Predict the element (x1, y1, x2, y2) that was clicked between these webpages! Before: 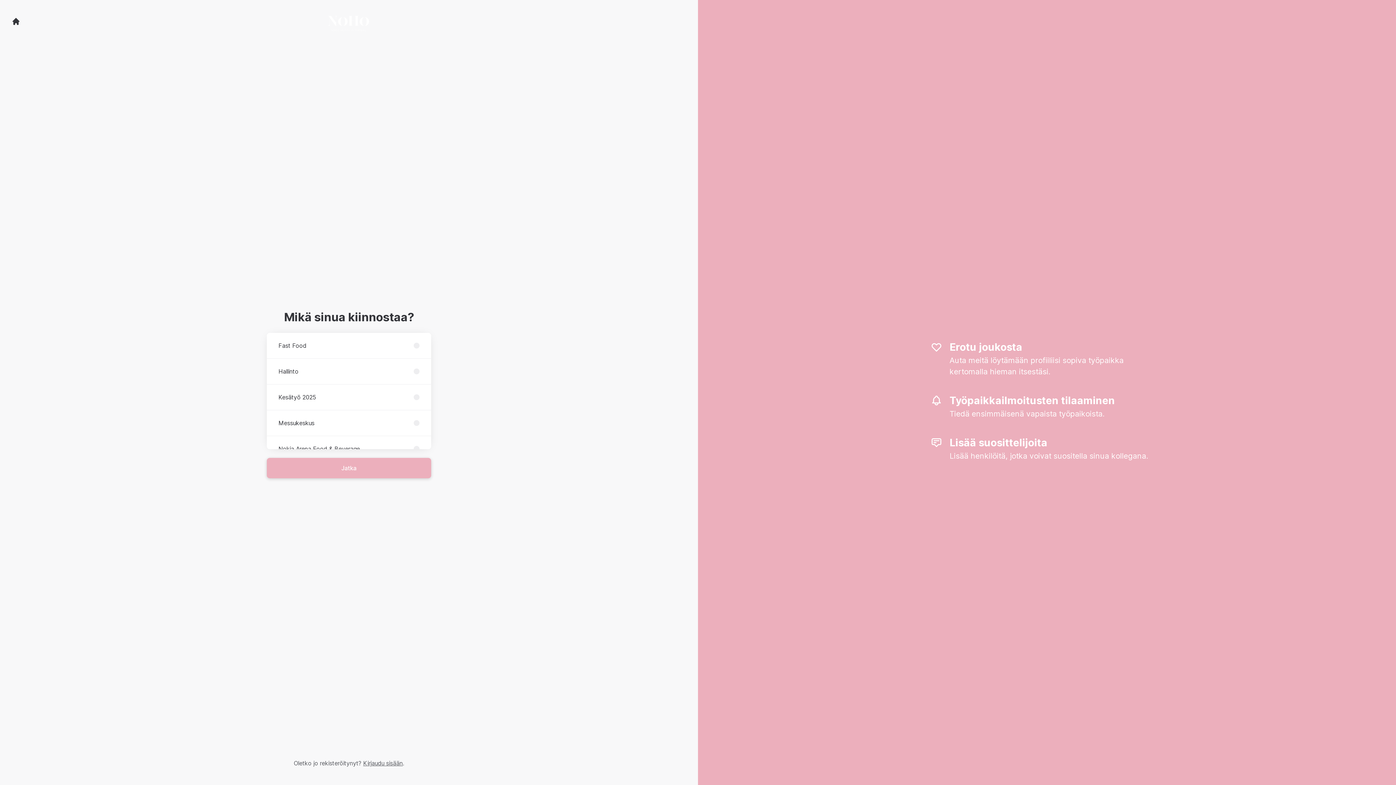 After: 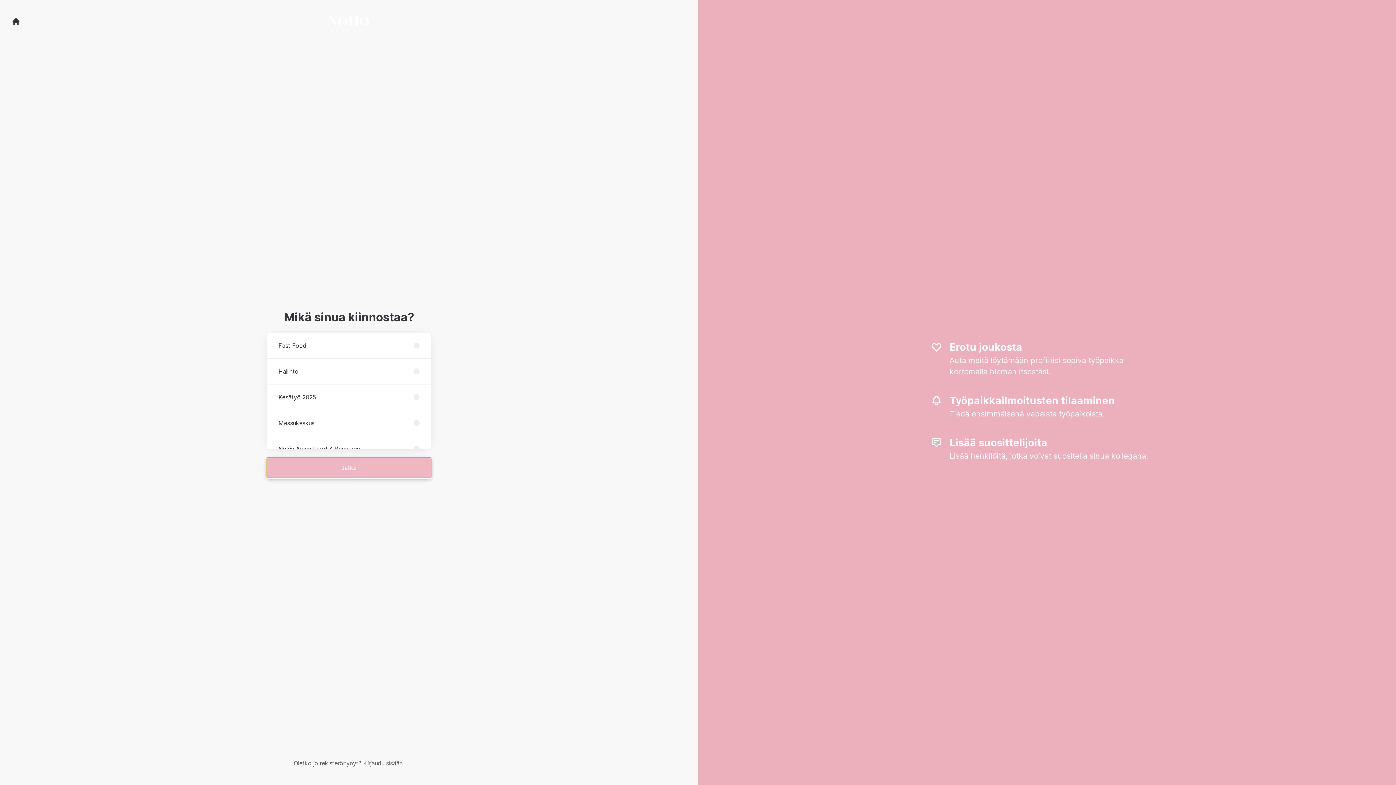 Action: label: Jatka bbox: (266, 458, 431, 478)